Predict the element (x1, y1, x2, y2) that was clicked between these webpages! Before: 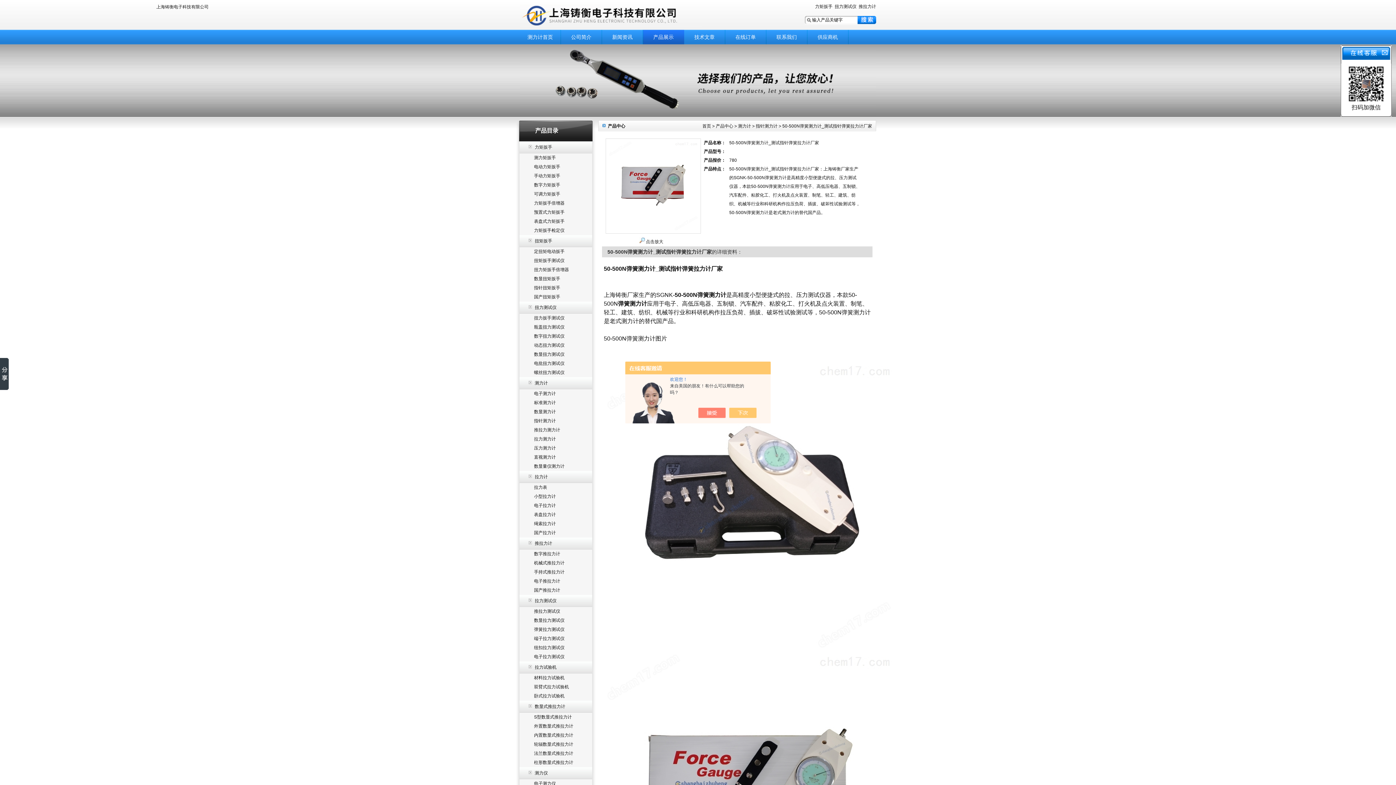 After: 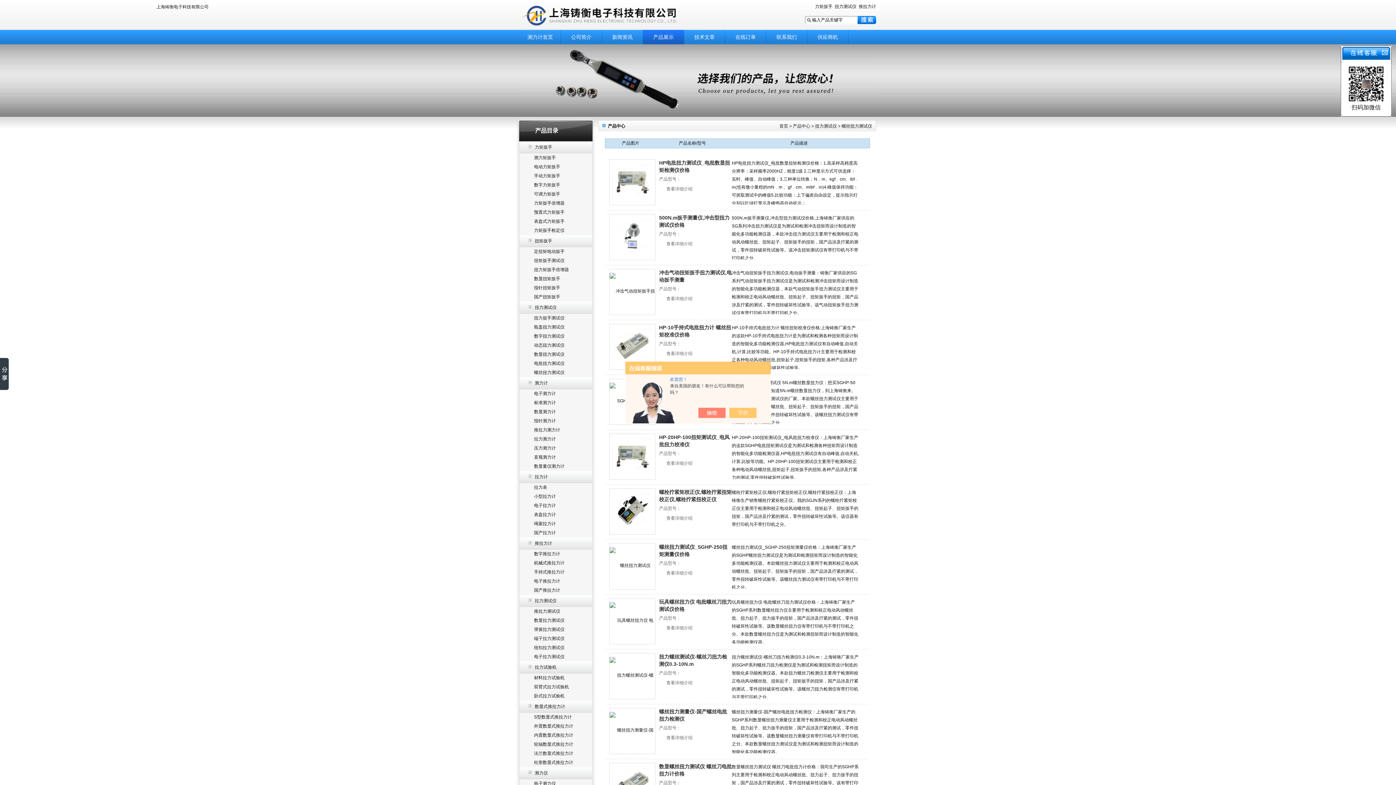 Action: bbox: (534, 370, 564, 375) label: 螺丝扭力测试仪